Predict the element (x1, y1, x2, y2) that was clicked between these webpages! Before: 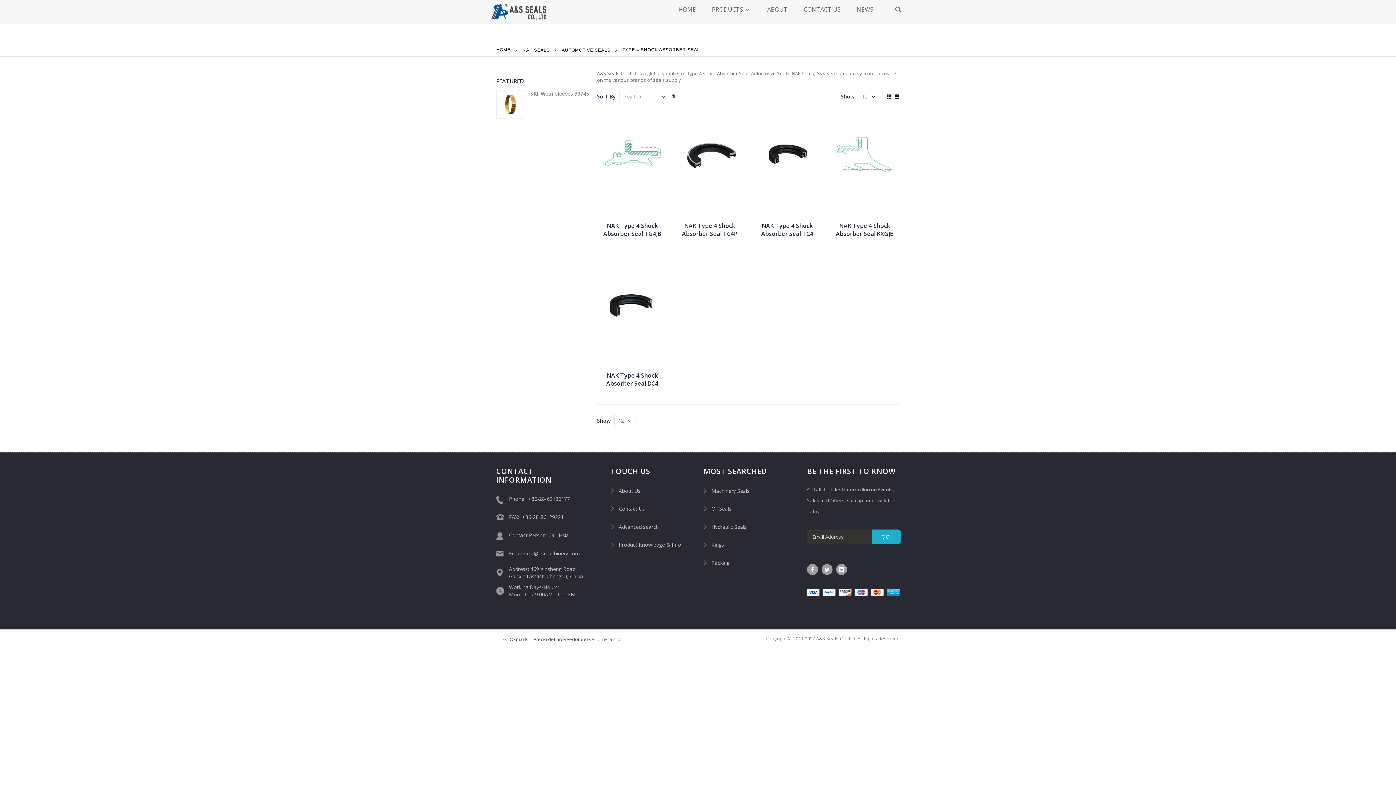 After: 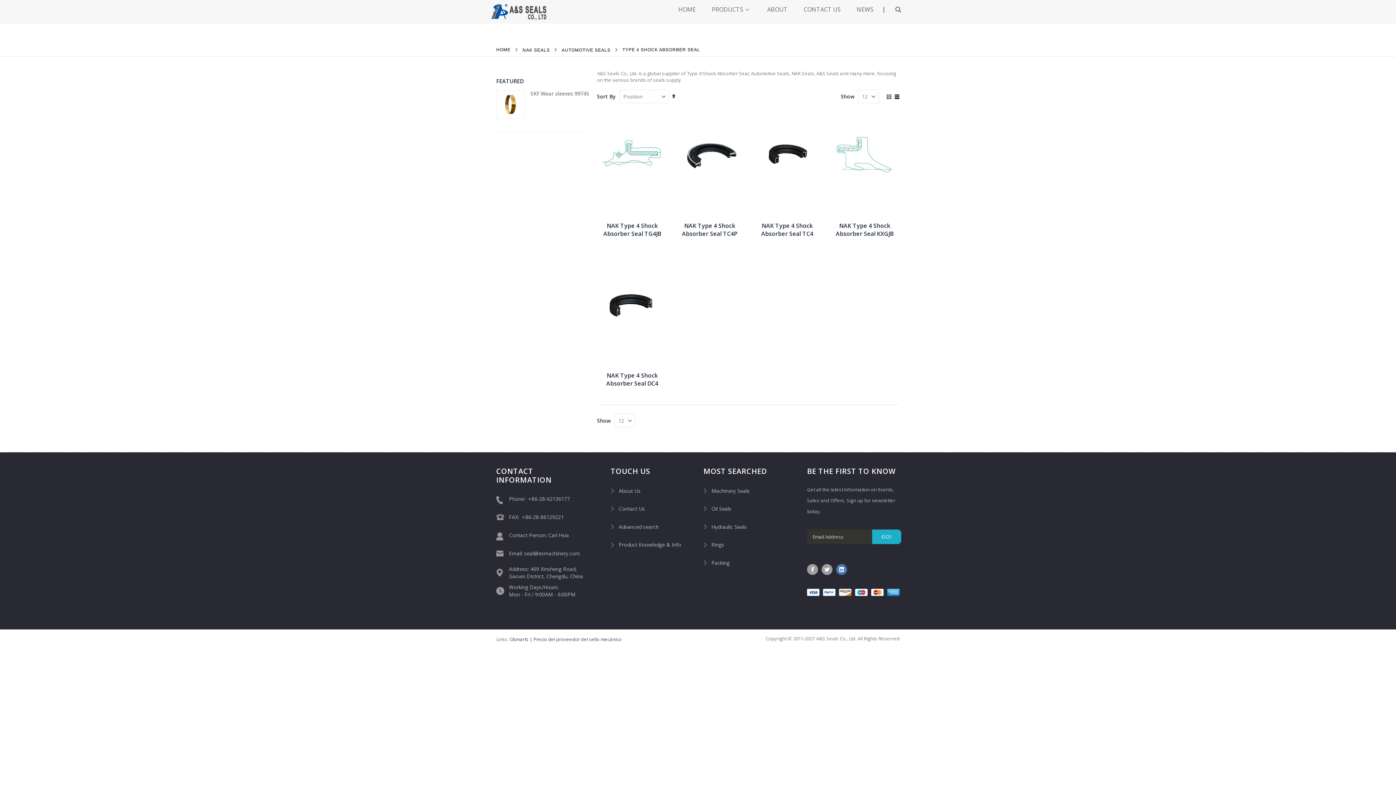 Action: bbox: (836, 564, 847, 575)